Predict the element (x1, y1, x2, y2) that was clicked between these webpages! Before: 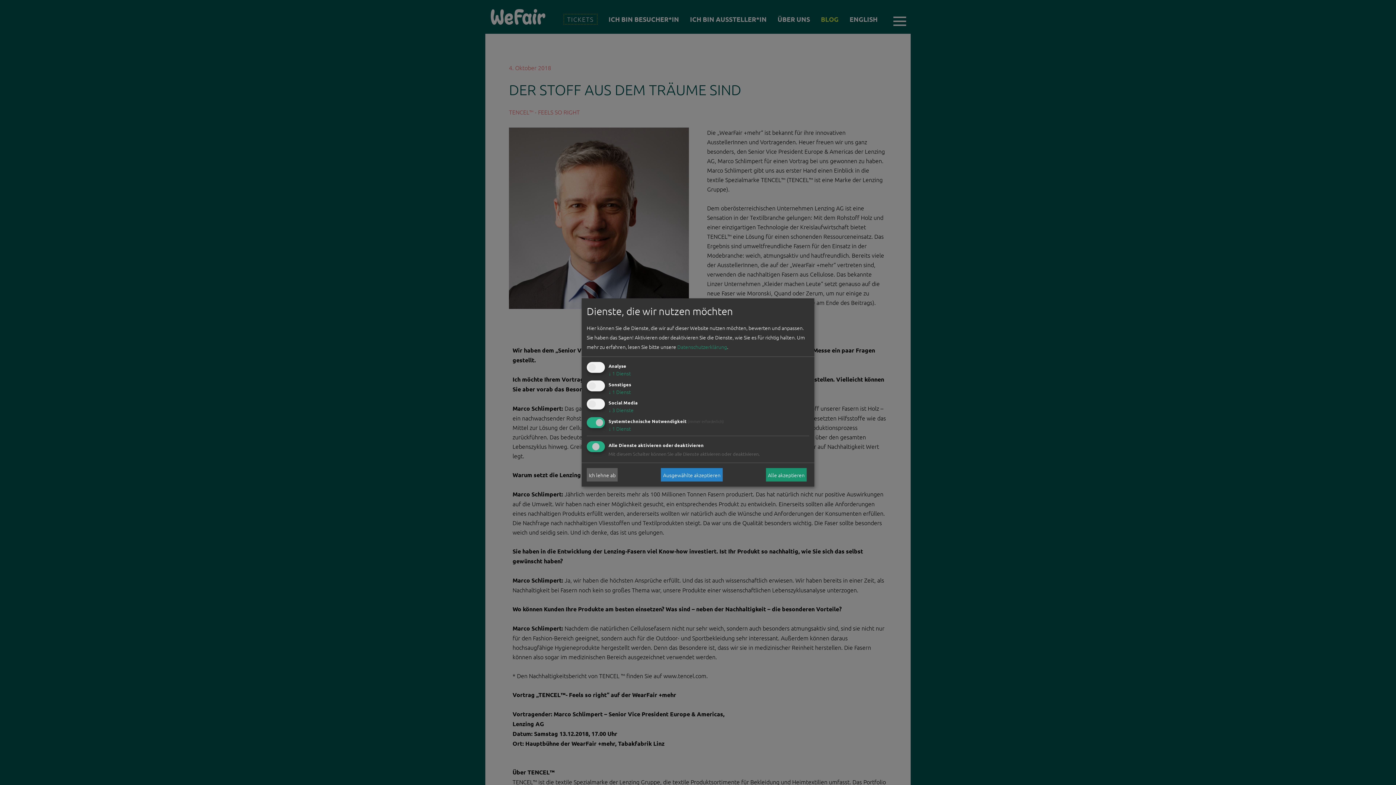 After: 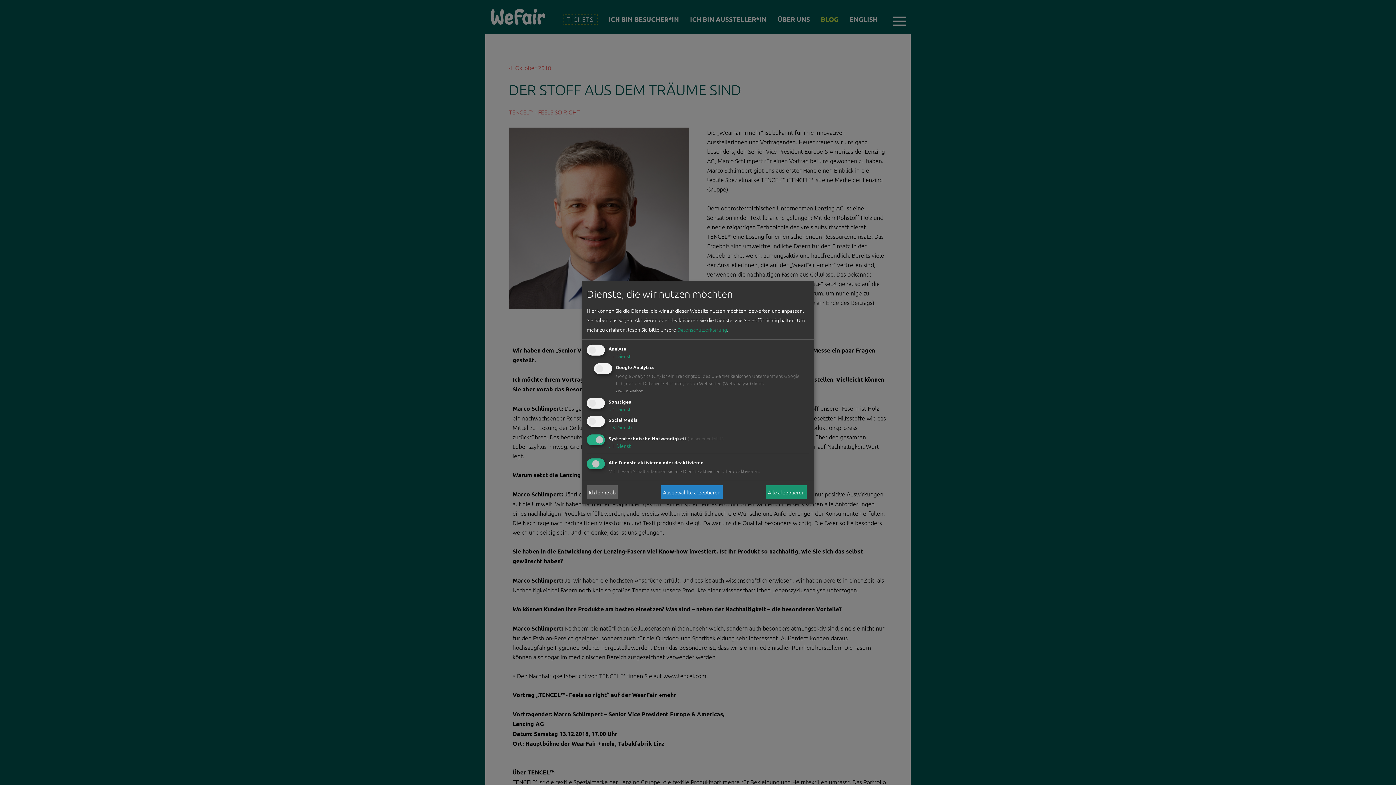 Action: label: ↓ 1 Dienst bbox: (608, 369, 630, 376)